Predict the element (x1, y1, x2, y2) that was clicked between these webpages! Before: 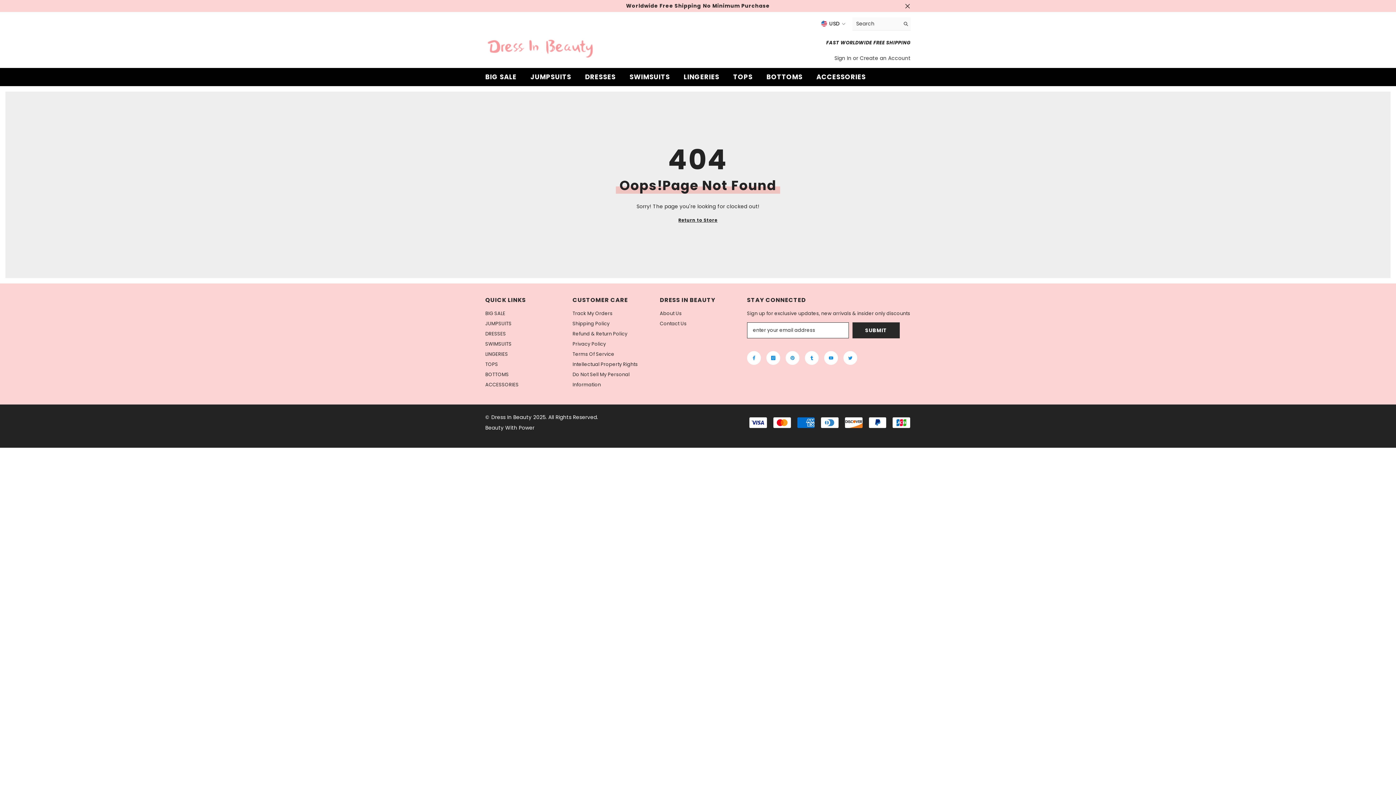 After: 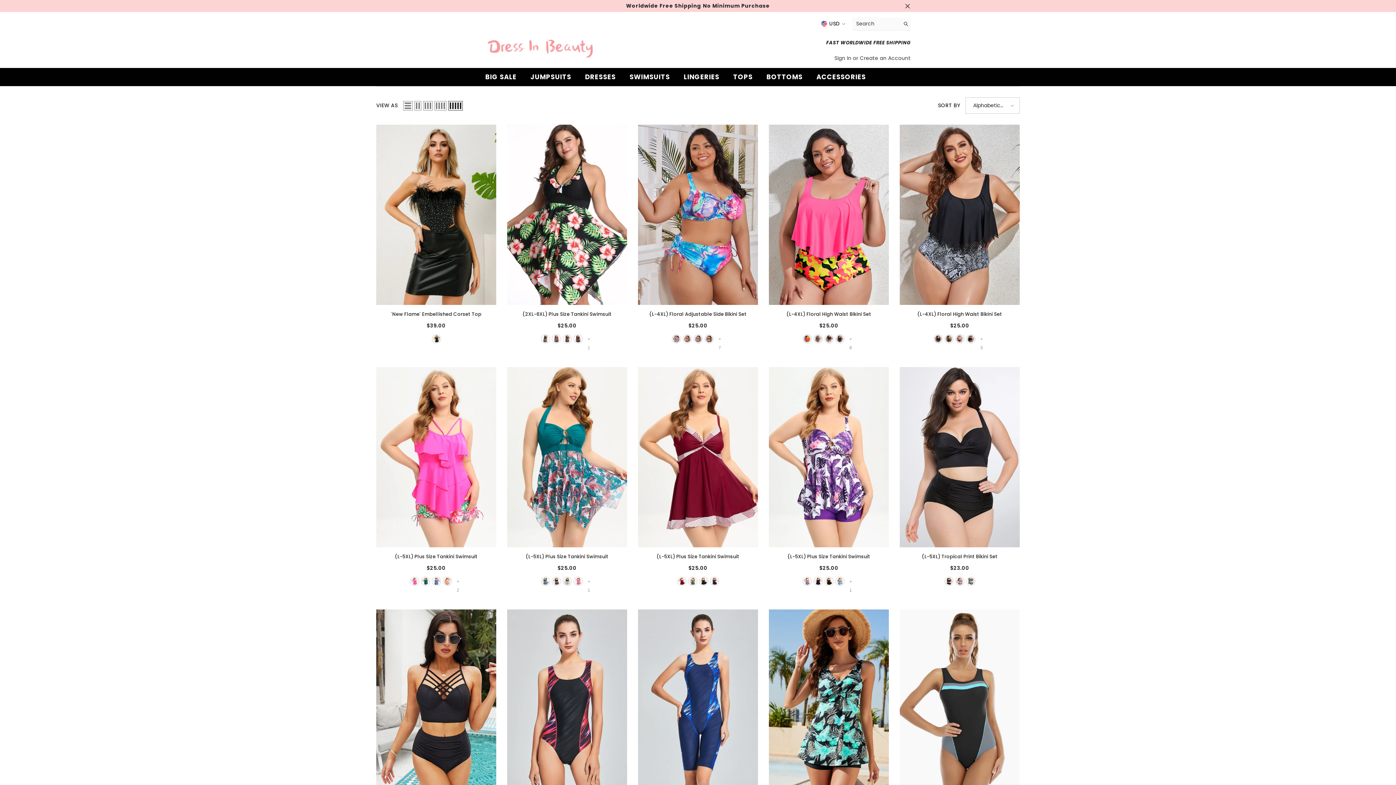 Action: label: Return to Store bbox: (678, 216, 717, 223)